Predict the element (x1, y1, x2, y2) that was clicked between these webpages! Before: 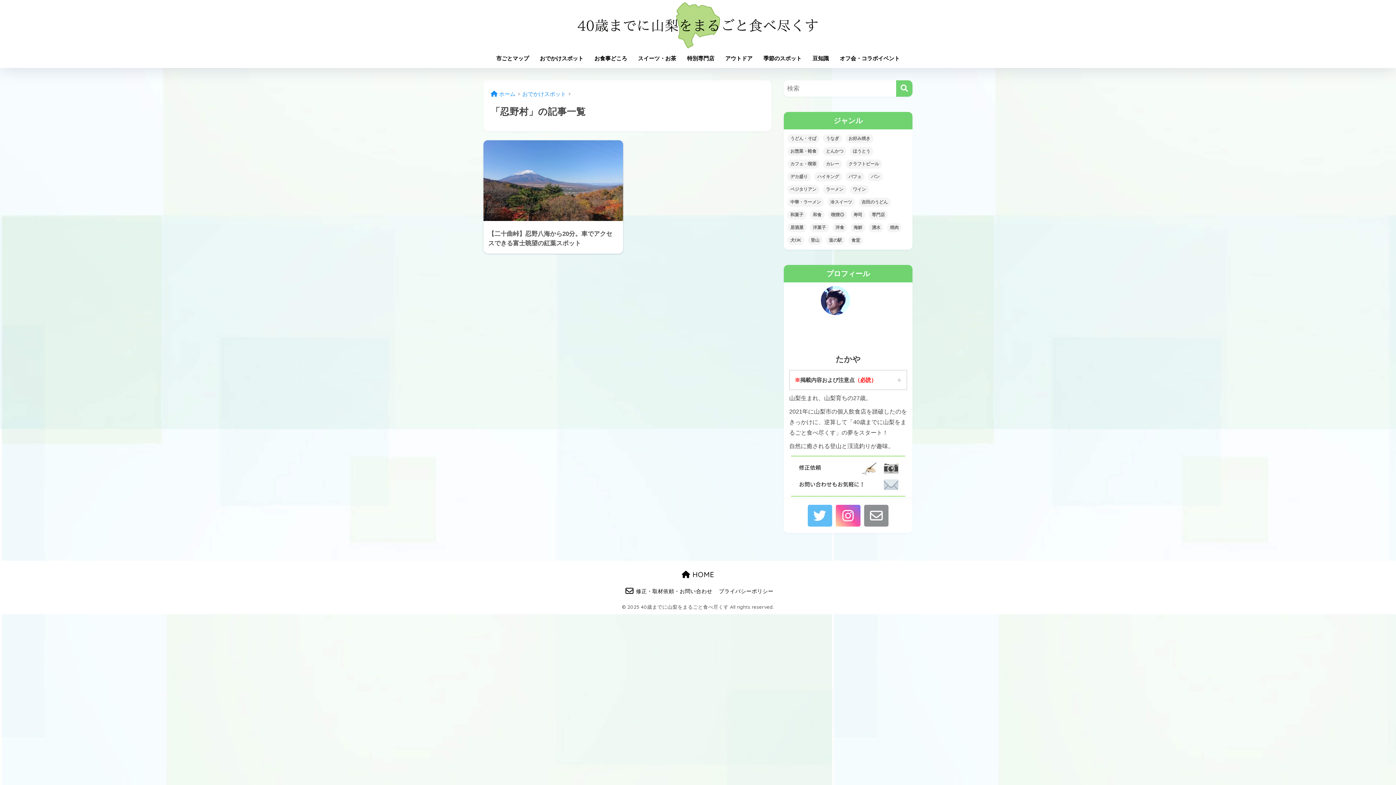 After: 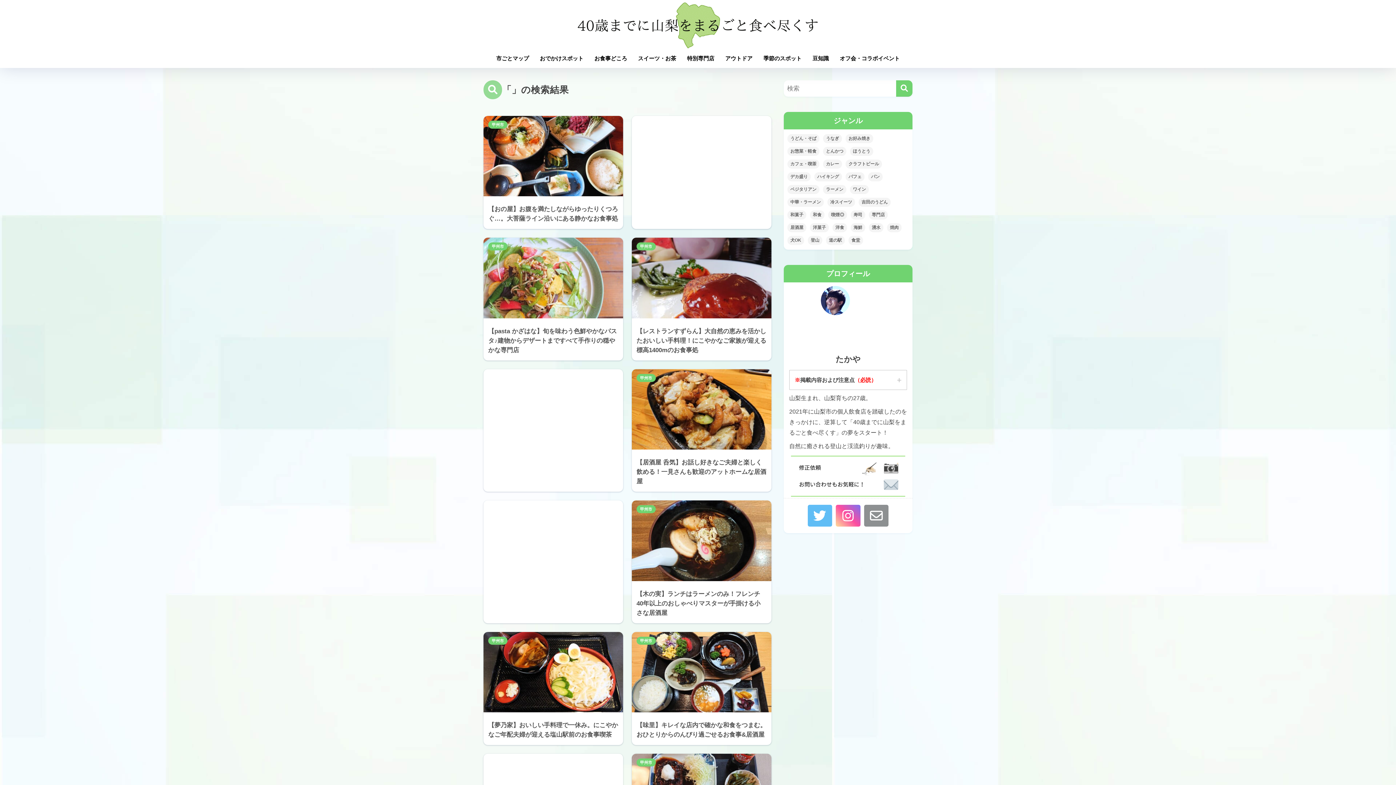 Action: label: 検索 bbox: (896, 80, 912, 96)